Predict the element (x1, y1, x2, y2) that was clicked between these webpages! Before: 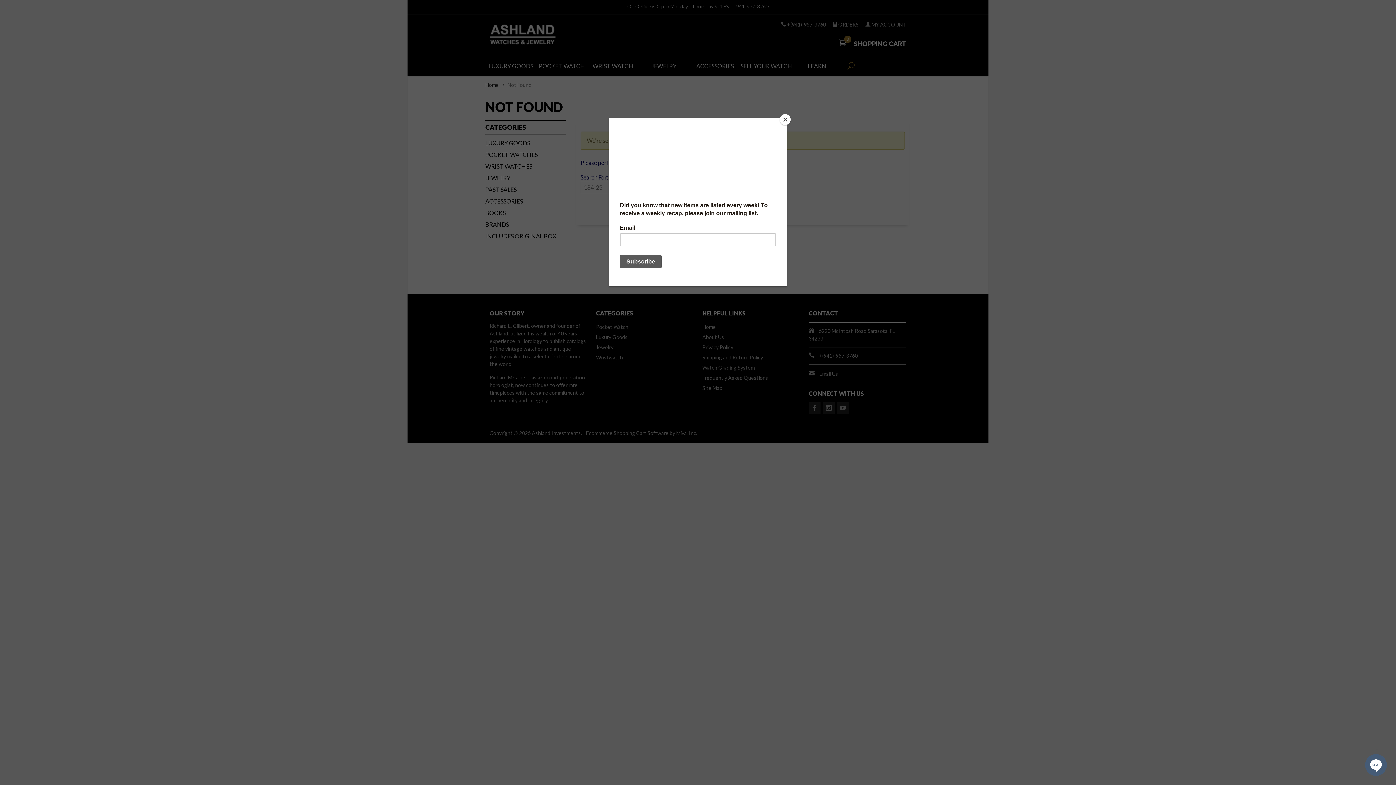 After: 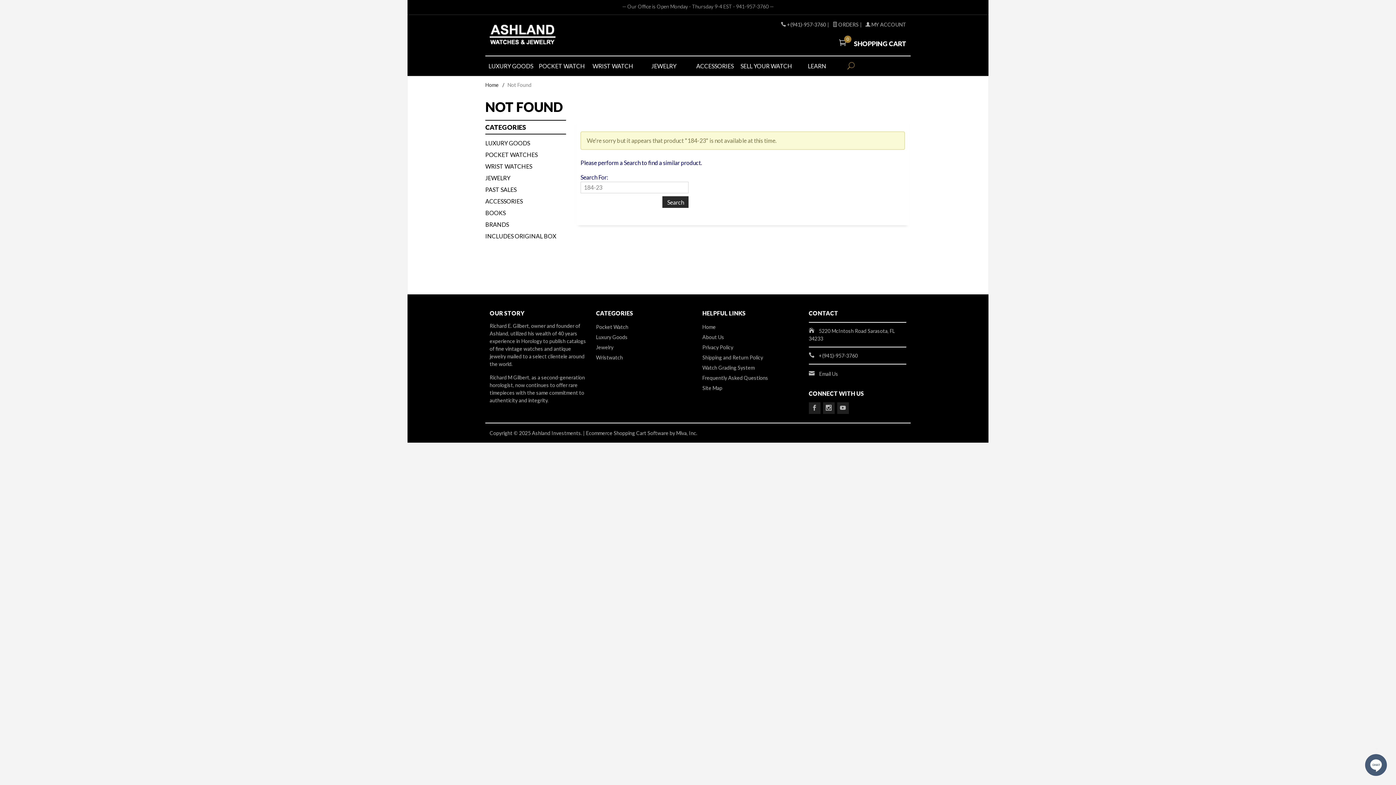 Action: label: Close bbox: (780, 114, 790, 125)